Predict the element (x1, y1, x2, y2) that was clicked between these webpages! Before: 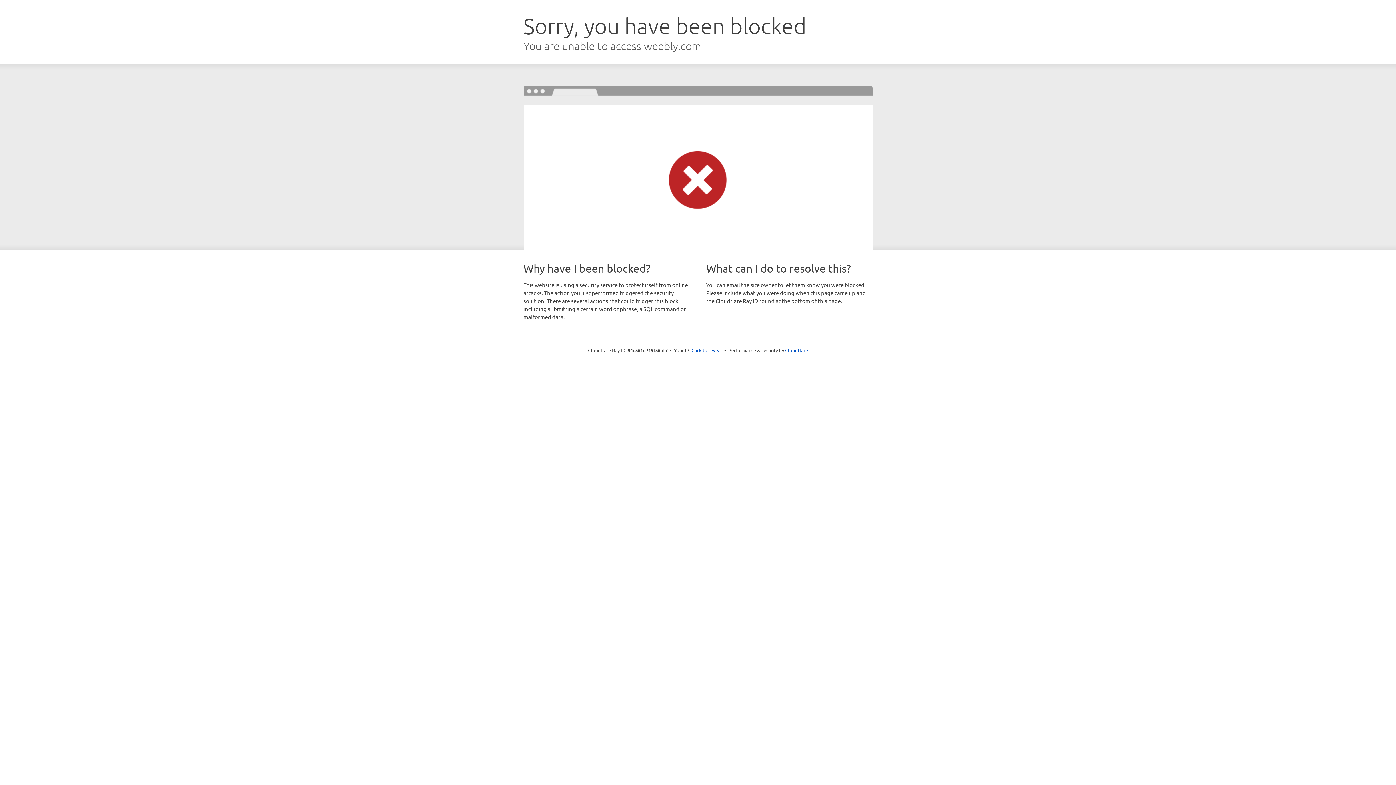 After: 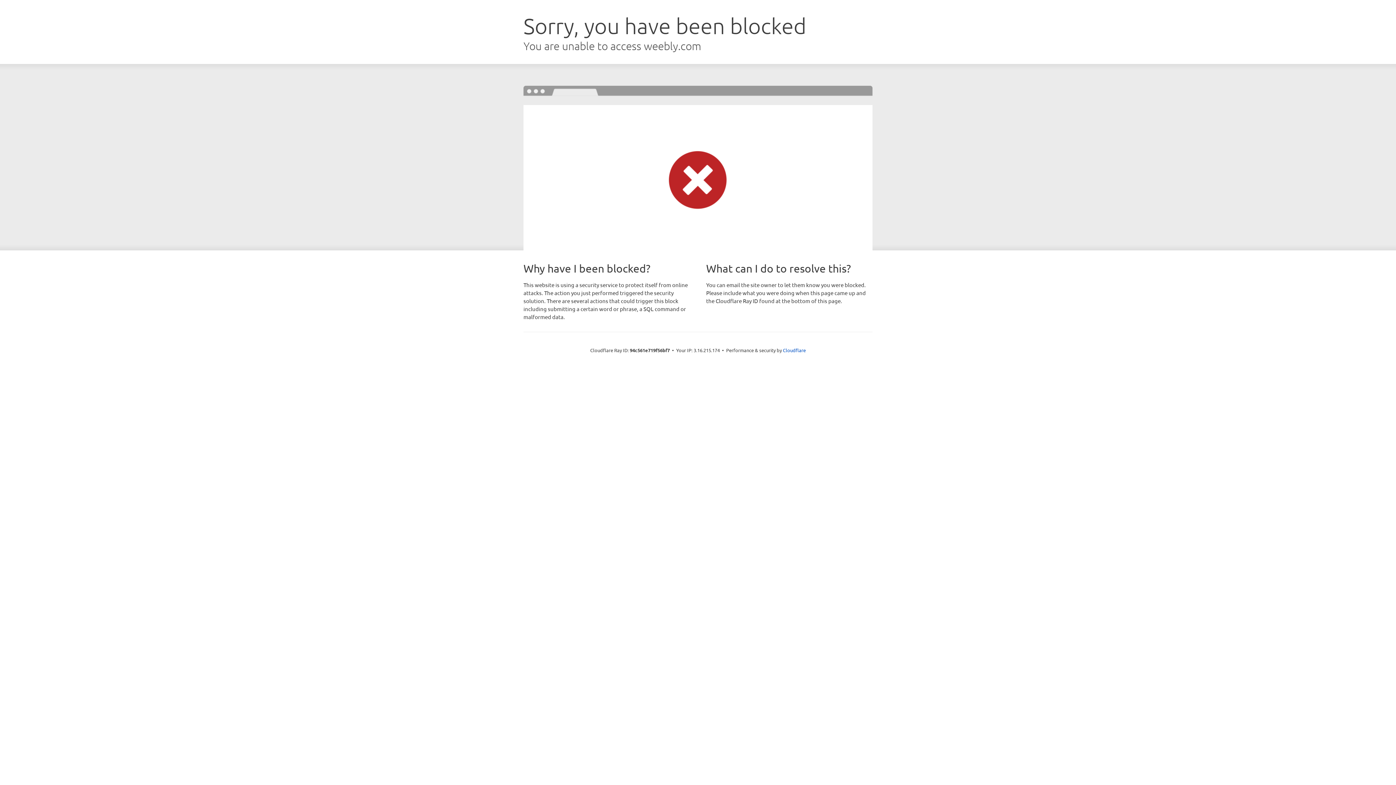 Action: label: Click to reveal bbox: (691, 346, 722, 353)